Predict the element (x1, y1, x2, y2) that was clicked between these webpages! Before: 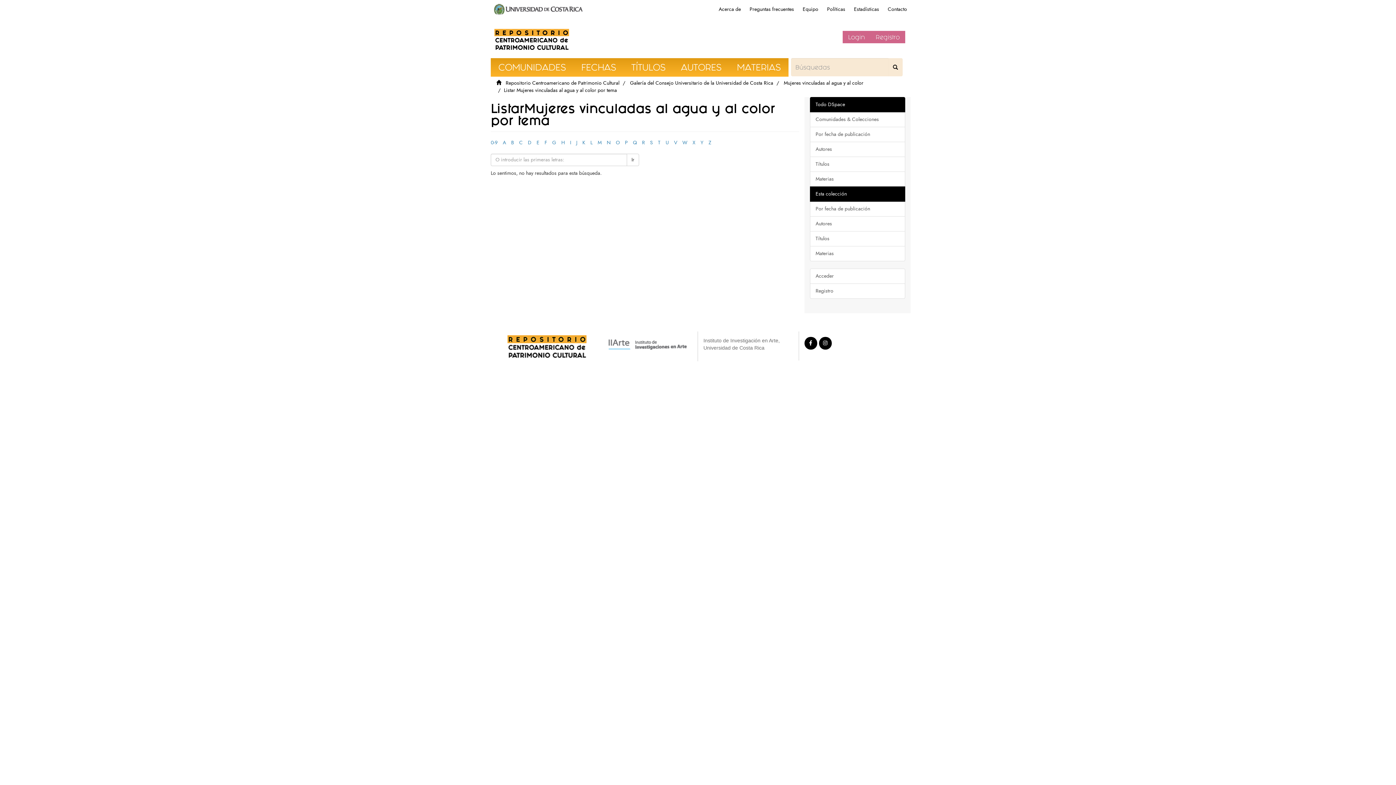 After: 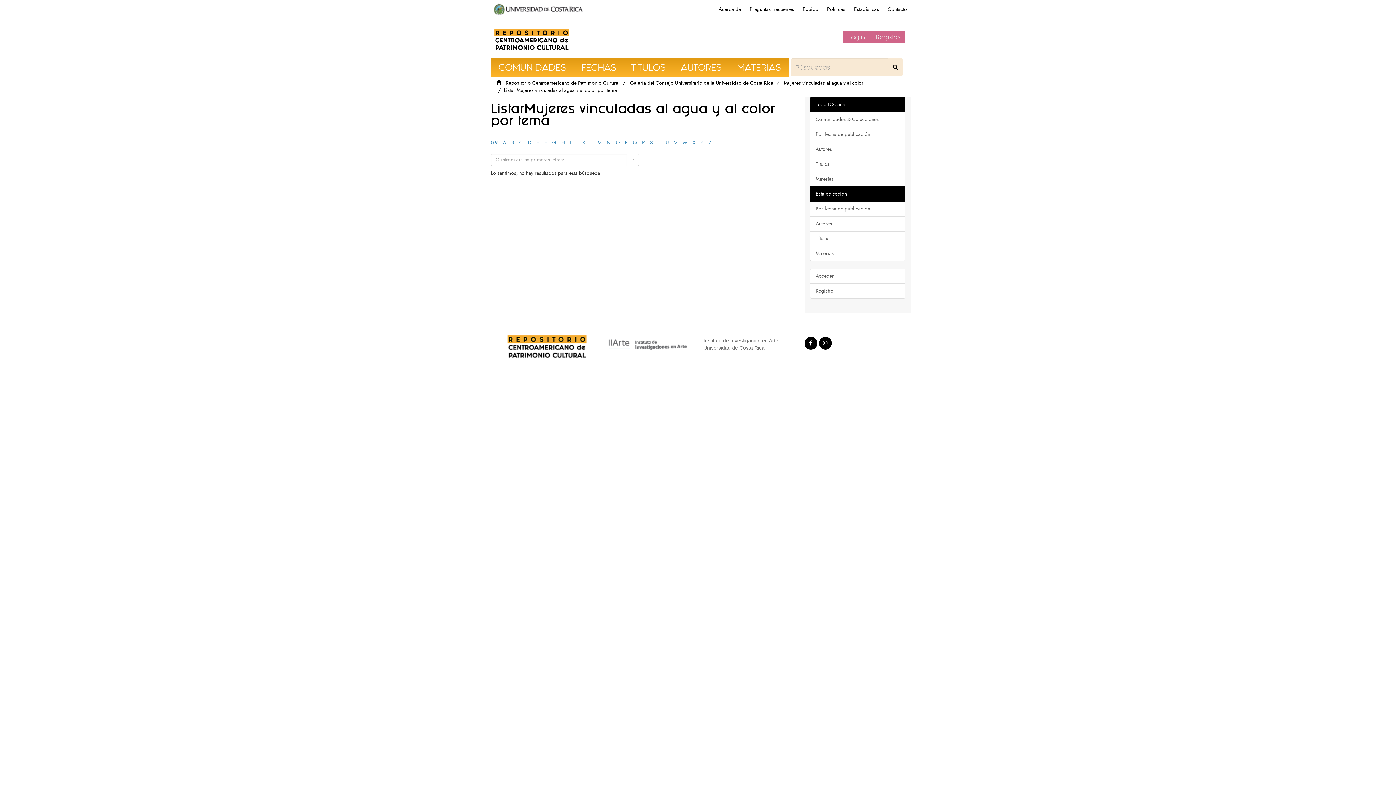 Action: bbox: (561, 139, 565, 146) label: H